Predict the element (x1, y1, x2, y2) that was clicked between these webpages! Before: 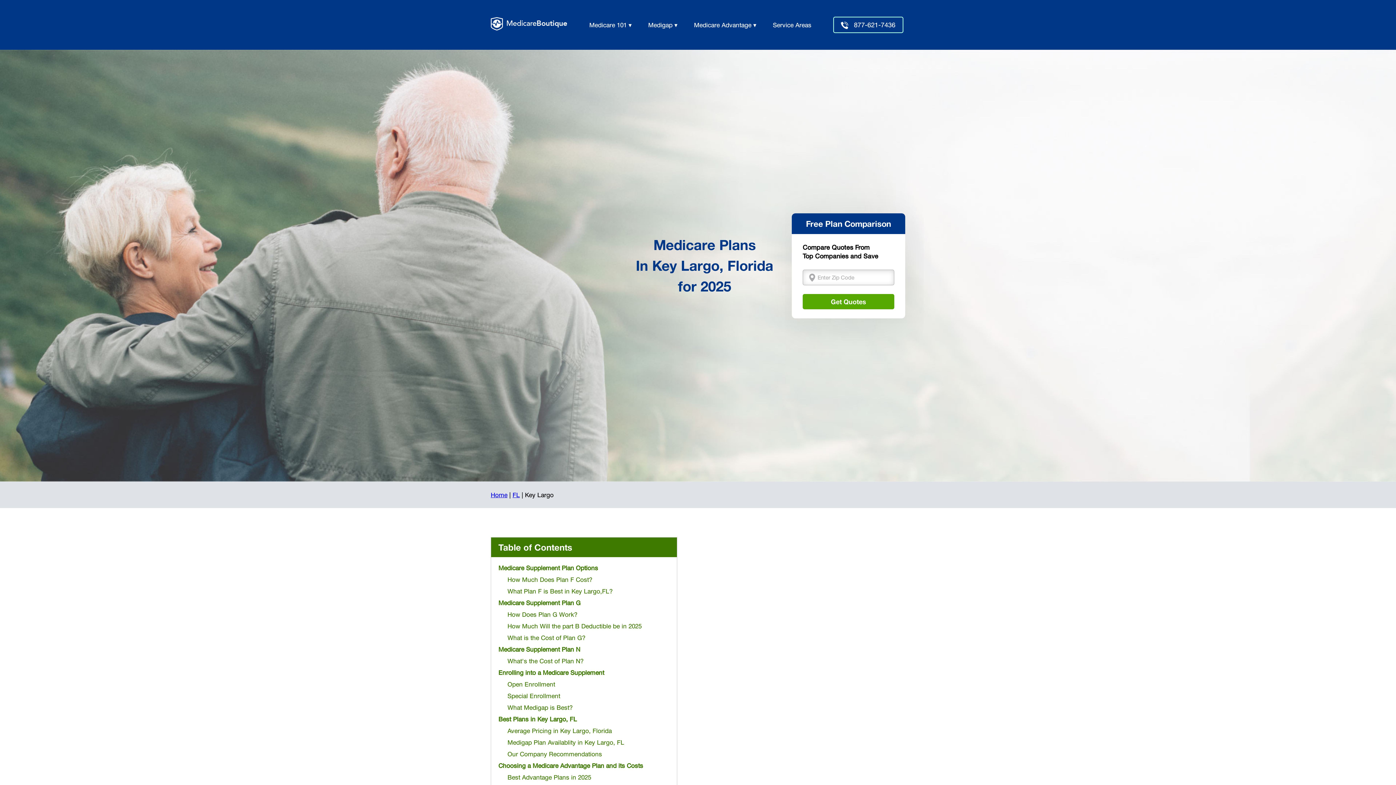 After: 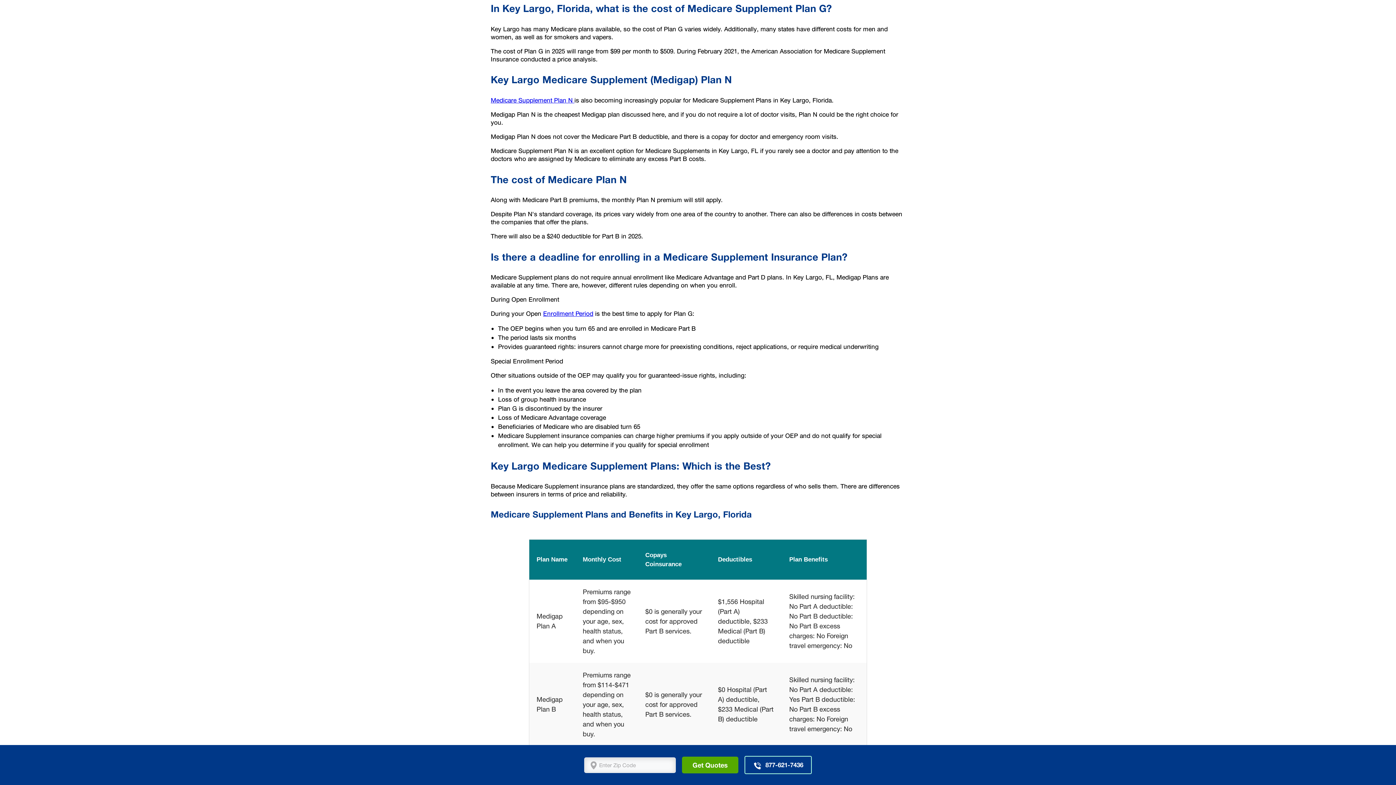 Action: label: What is the Cost of Plan G? bbox: (507, 634, 585, 641)